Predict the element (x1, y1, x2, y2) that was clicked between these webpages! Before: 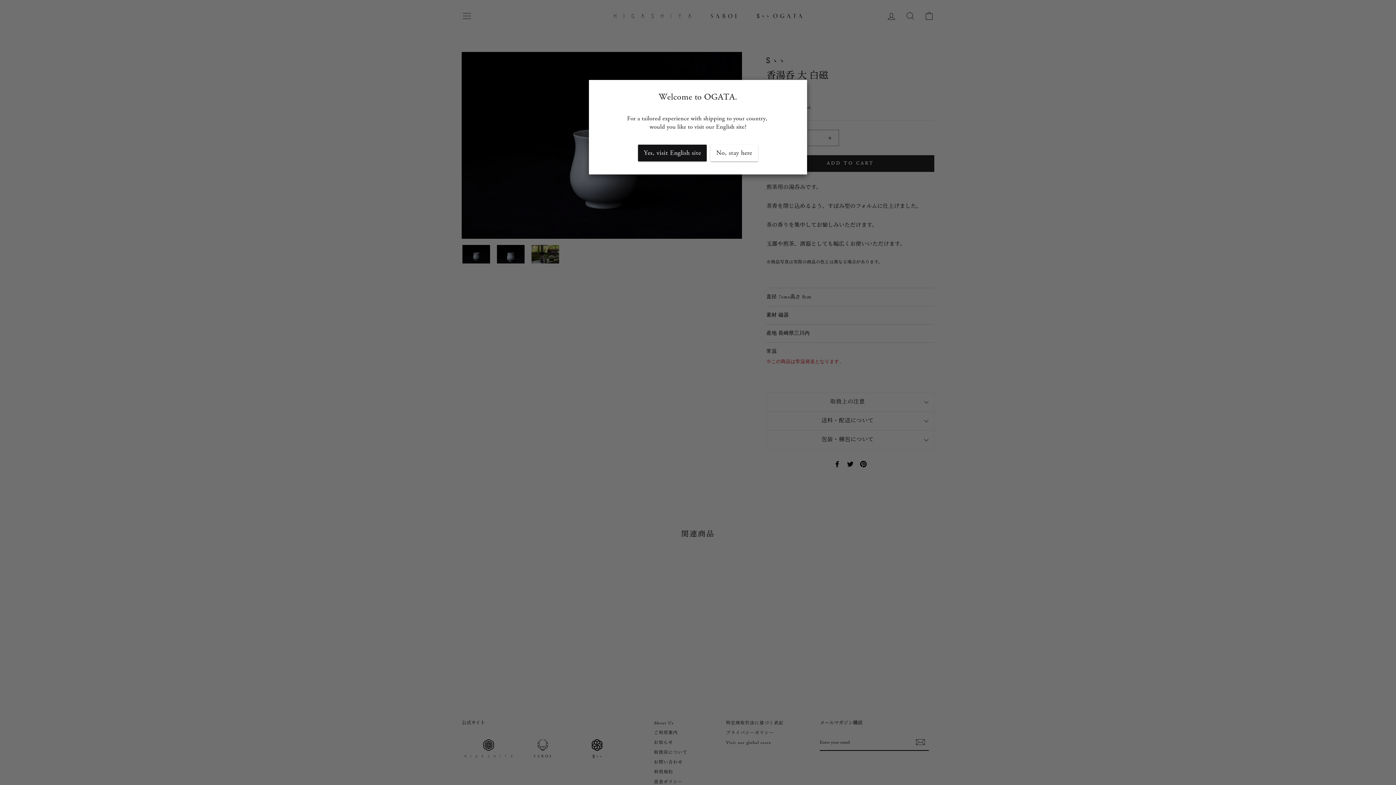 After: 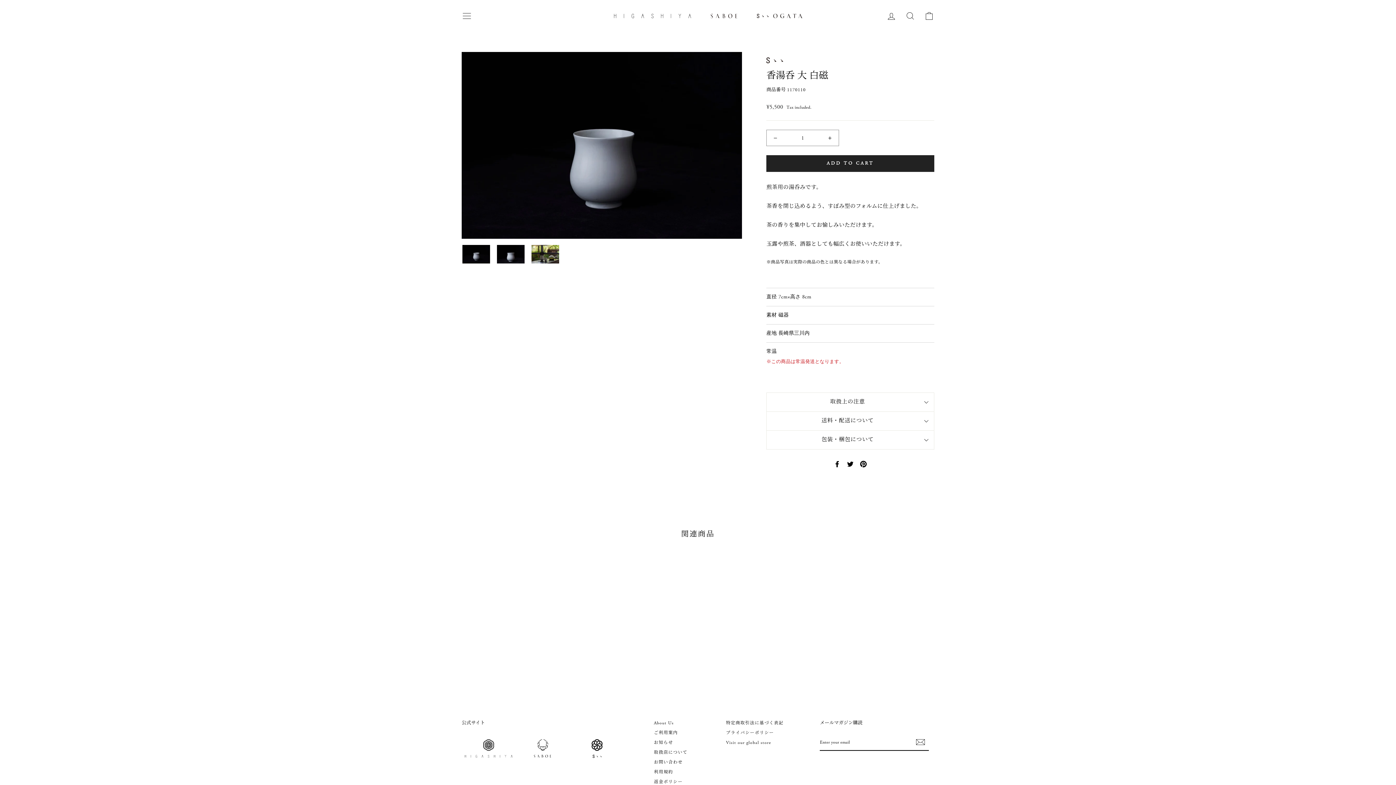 Action: label: No, stay here bbox: (710, 144, 758, 161)